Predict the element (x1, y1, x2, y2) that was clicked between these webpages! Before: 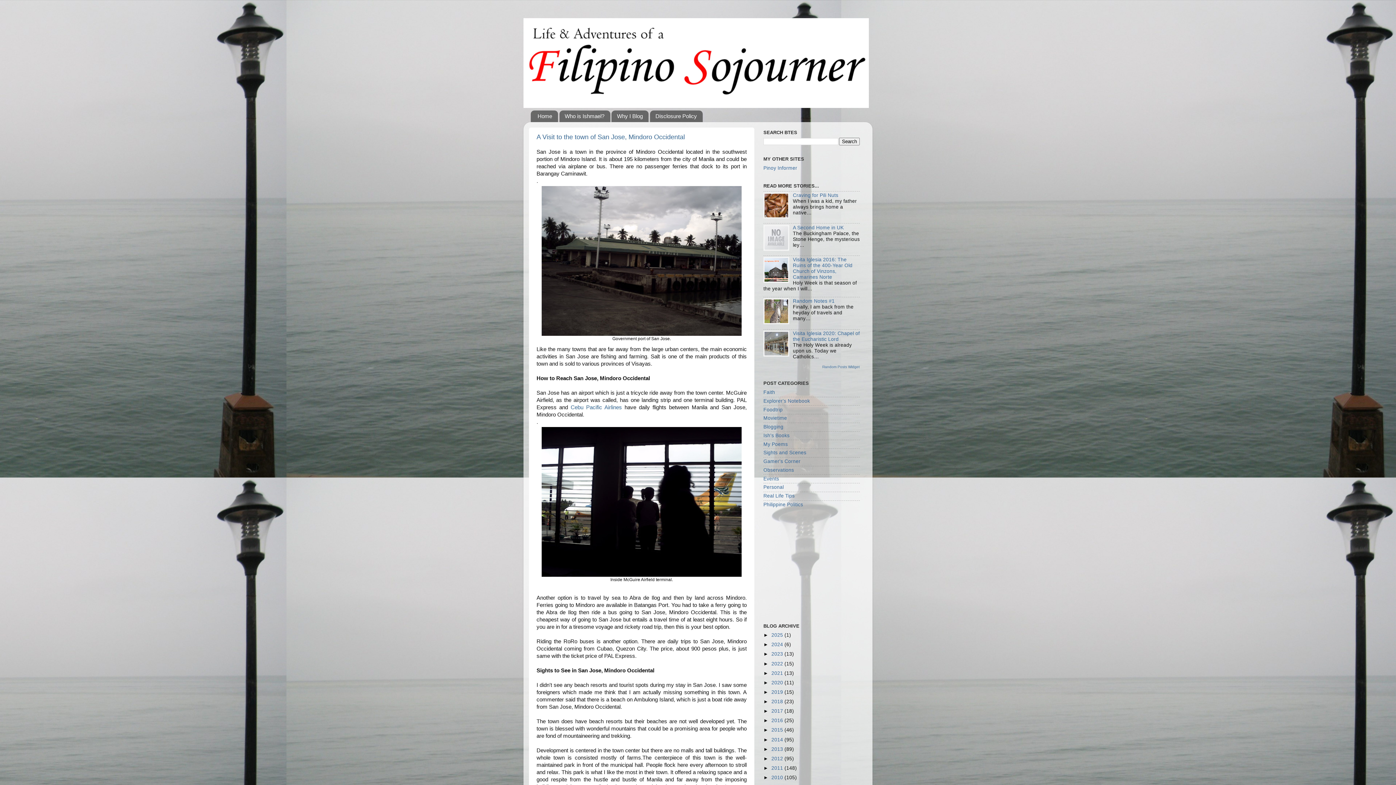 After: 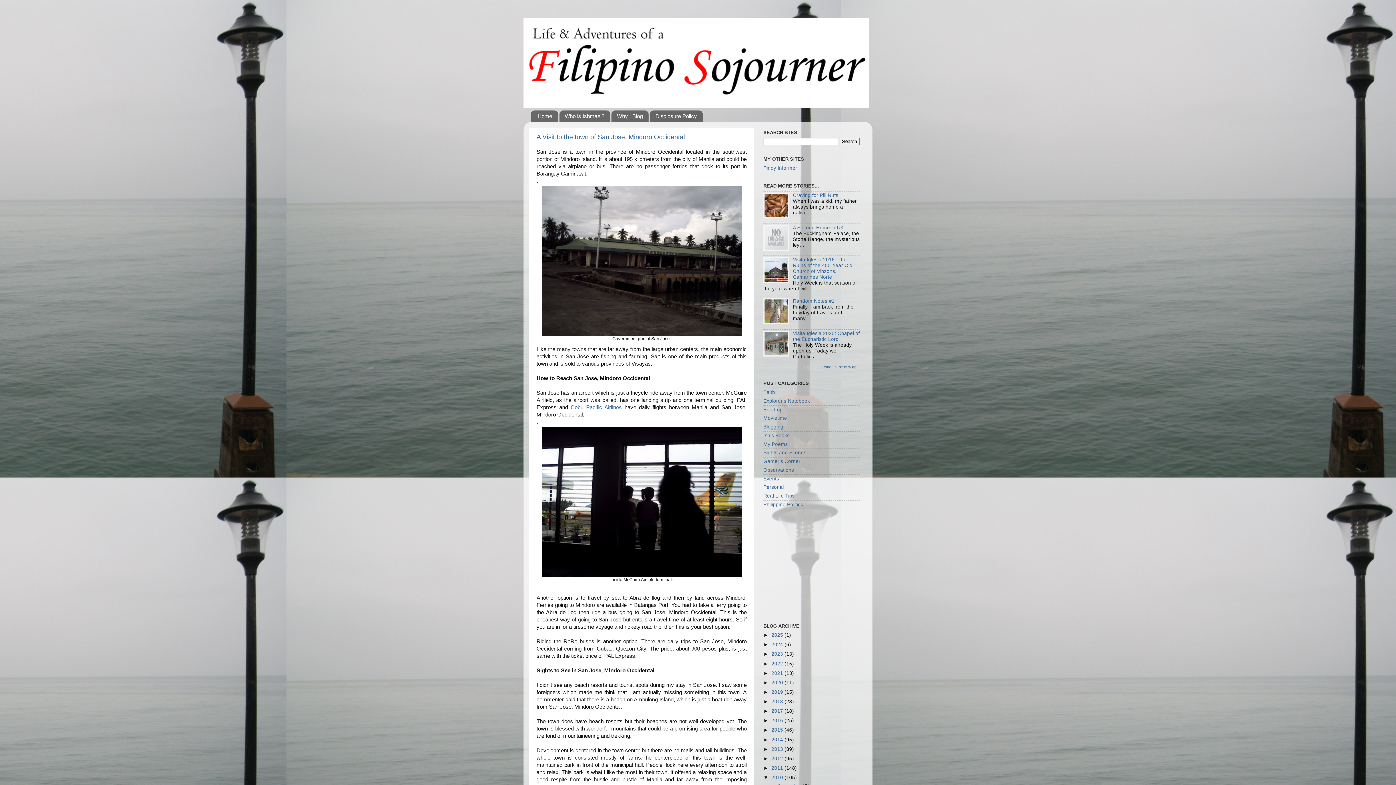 Action: bbox: (763, 775, 771, 780) label: ►  